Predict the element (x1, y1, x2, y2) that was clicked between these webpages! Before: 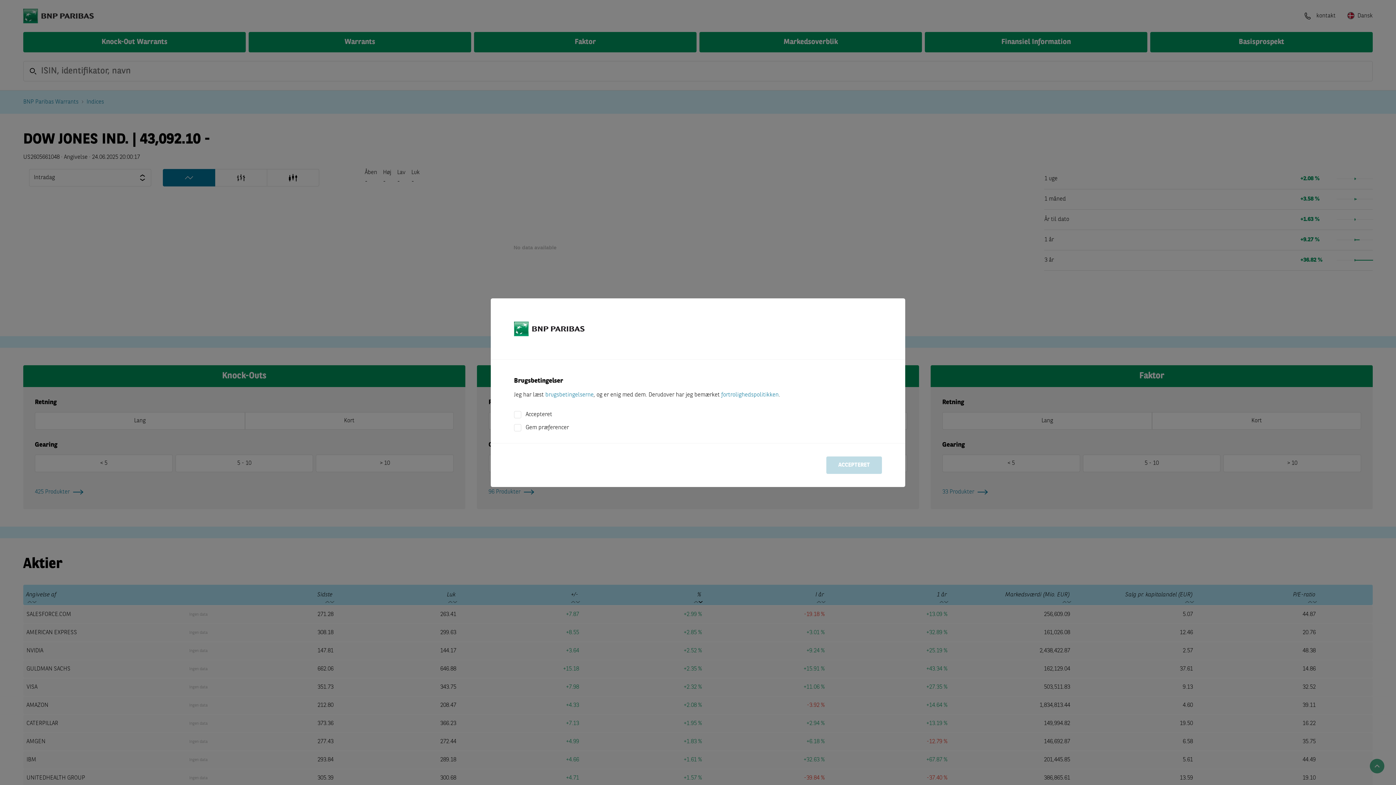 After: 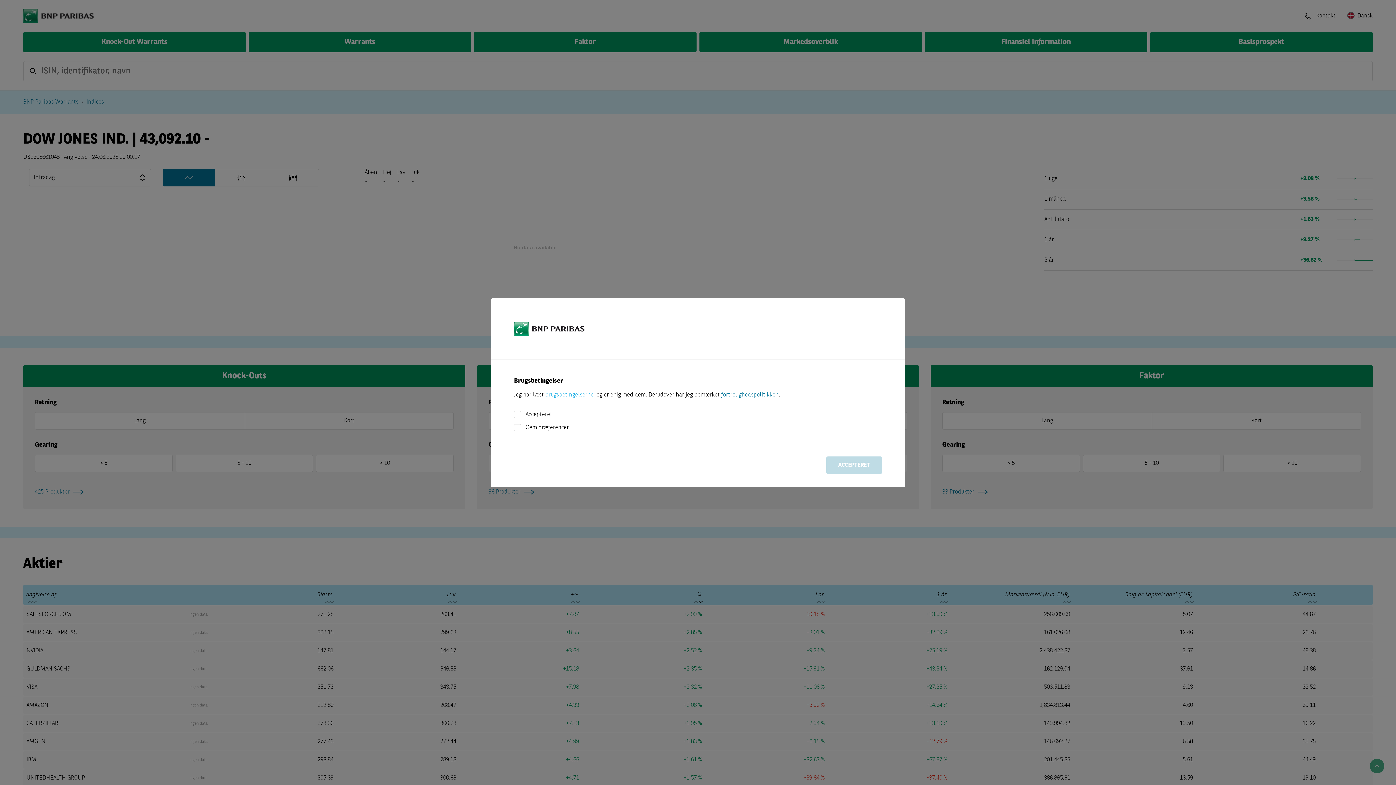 Action: bbox: (545, 392, 593, 398) label: brugsbetingelserne